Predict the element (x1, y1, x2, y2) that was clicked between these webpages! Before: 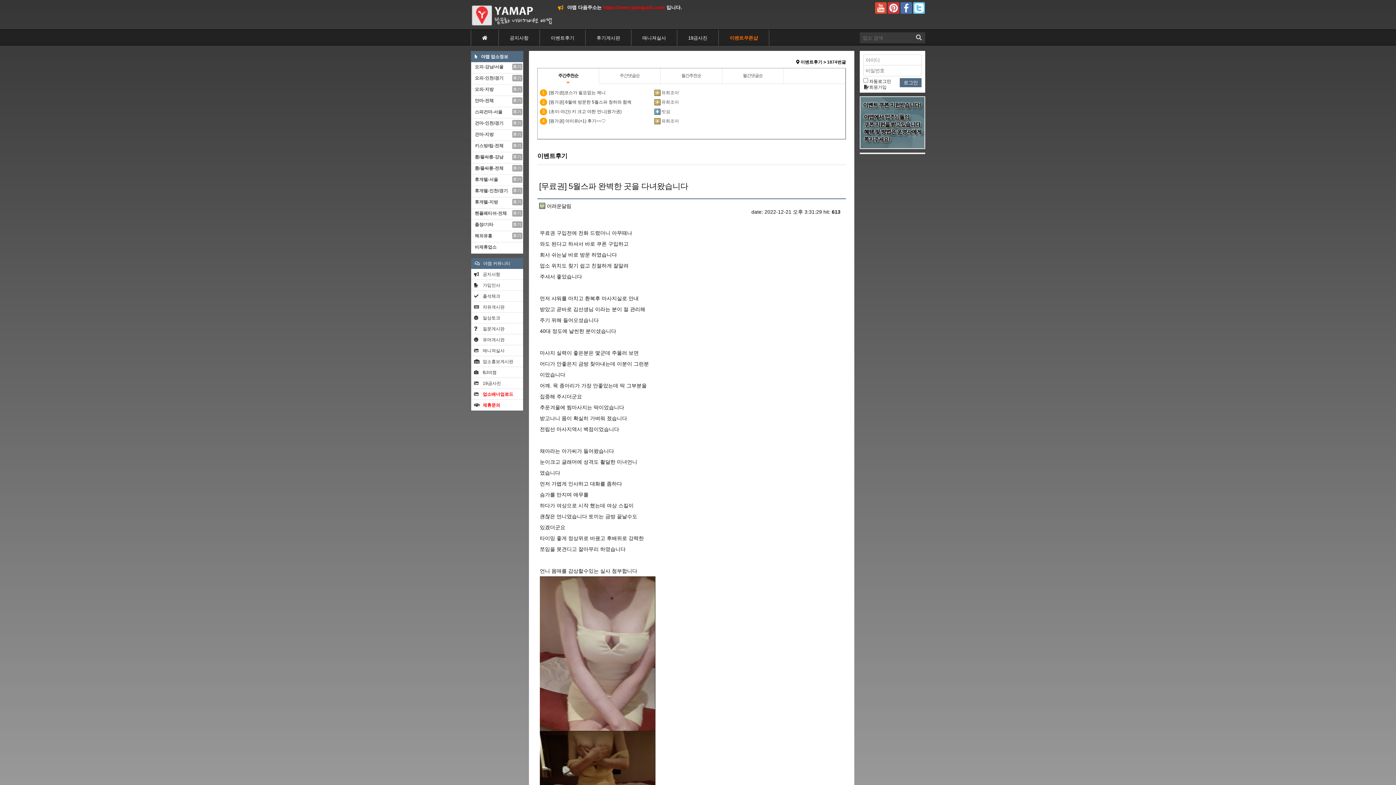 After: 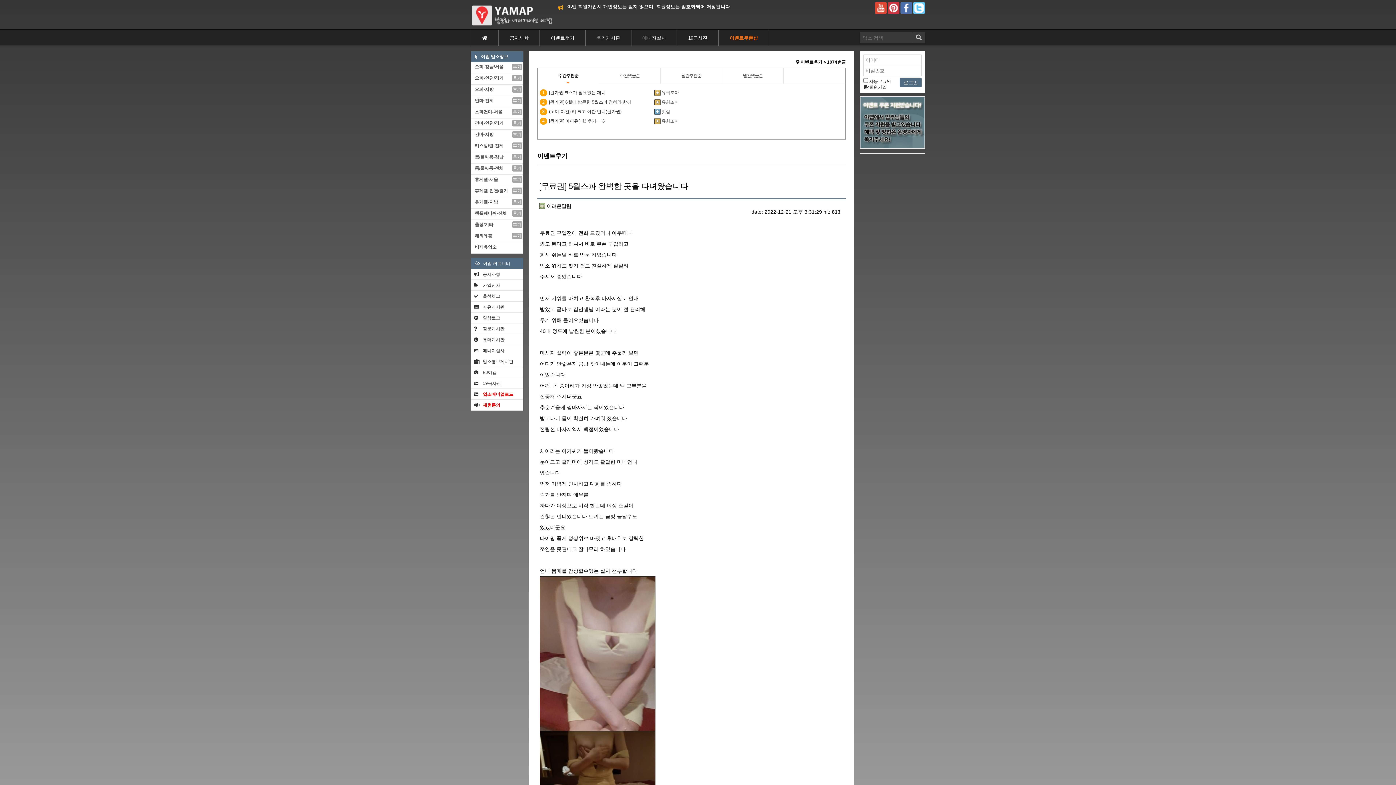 Action: bbox: (900, 9, 912, 14)